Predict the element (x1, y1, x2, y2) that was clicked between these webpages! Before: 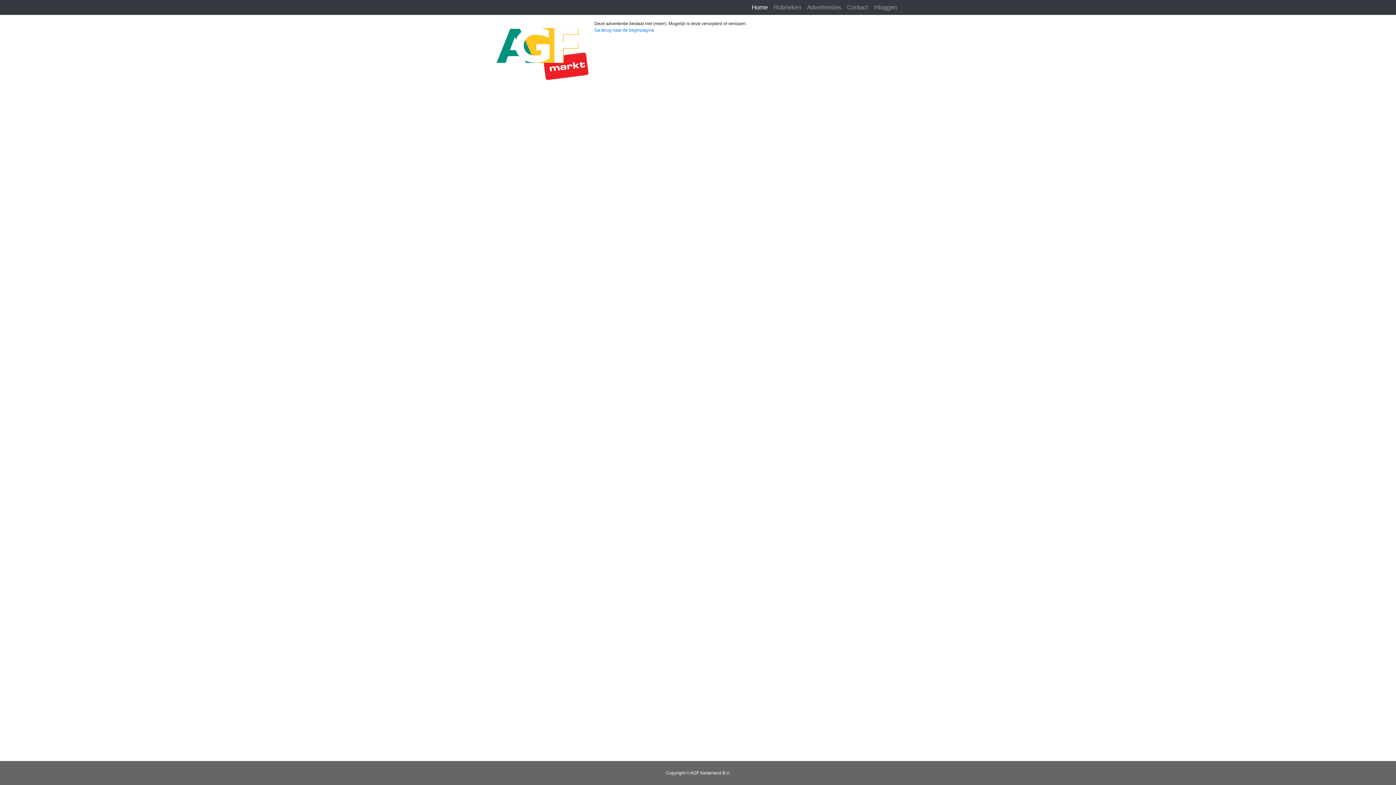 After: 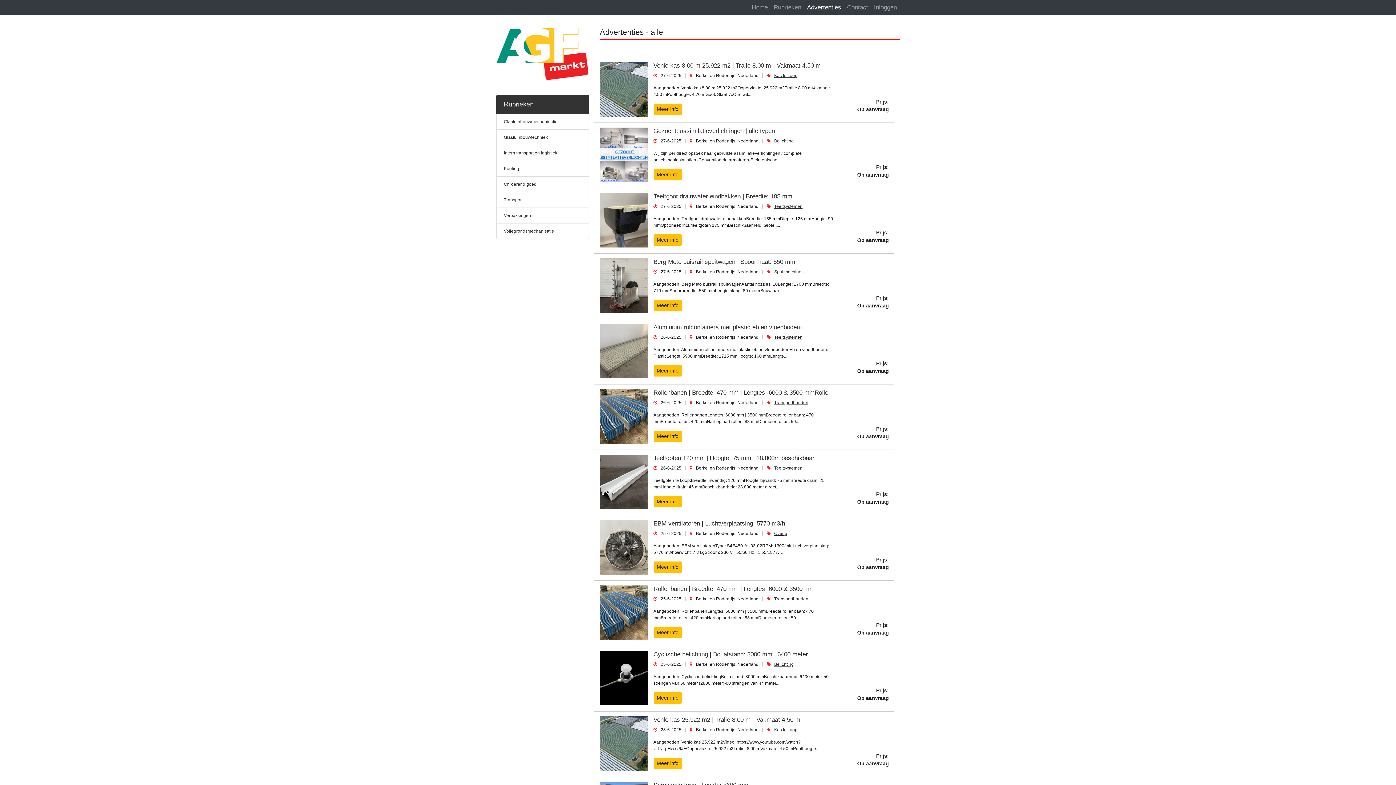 Action: bbox: (804, 2, 844, 12) label: Advertenties